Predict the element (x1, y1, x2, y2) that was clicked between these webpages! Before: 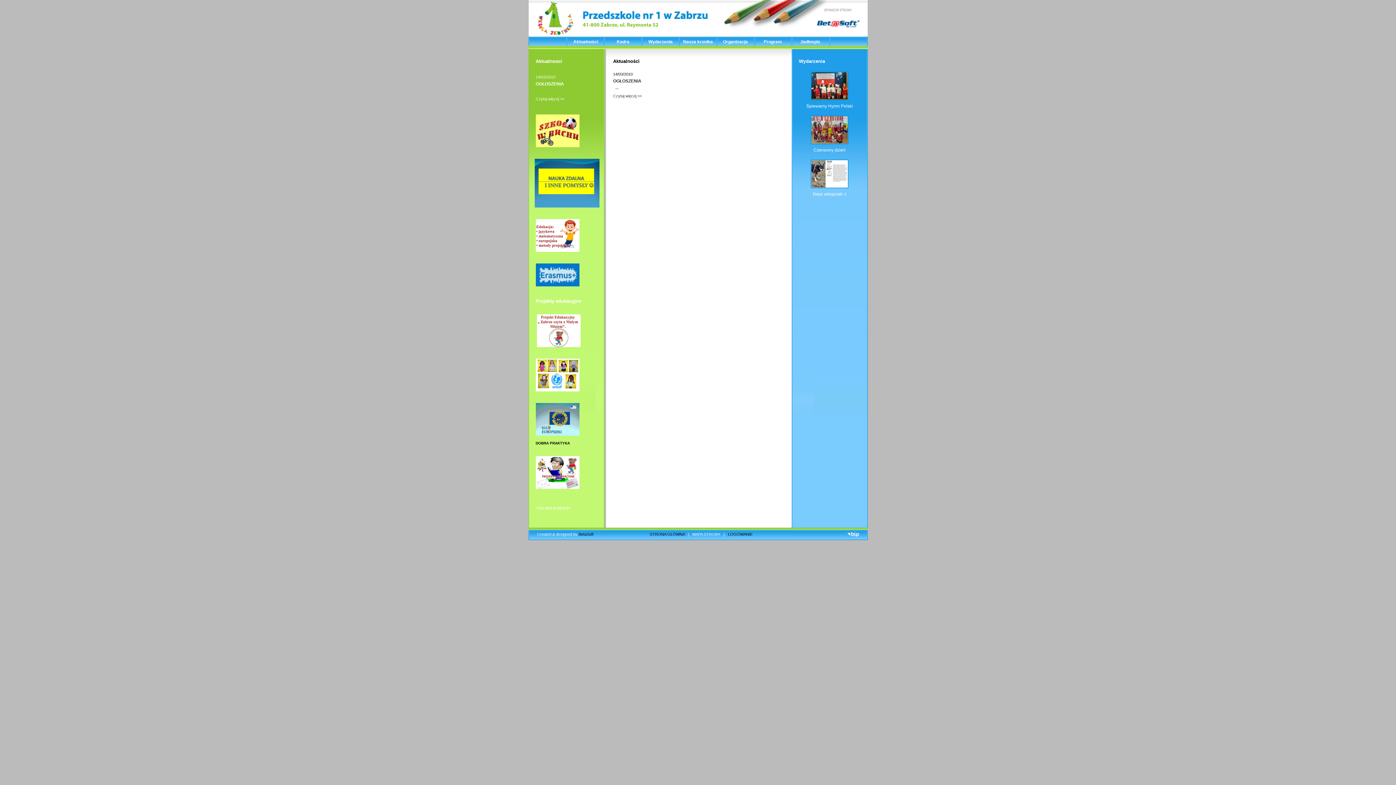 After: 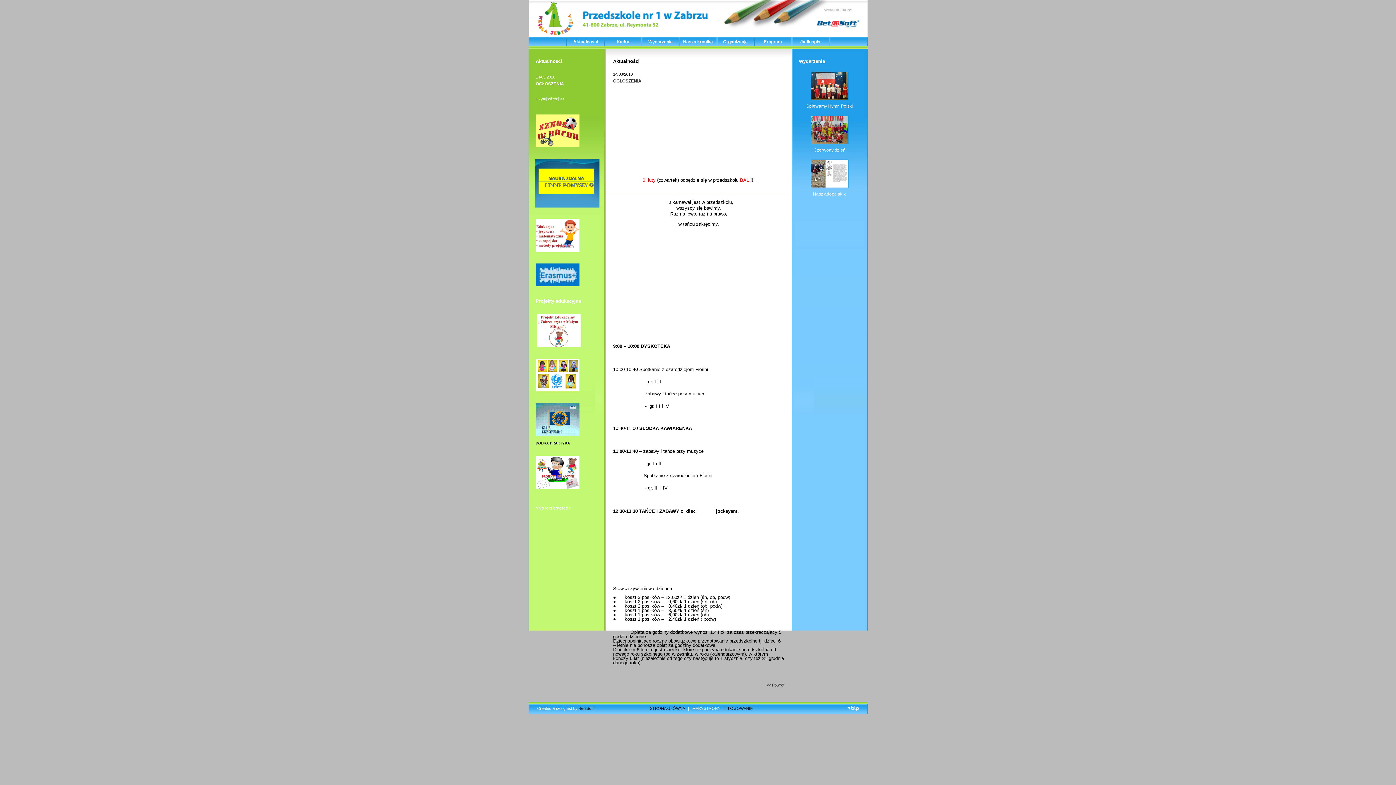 Action: bbox: (535, 81, 564, 86) label: OGŁOSZENIA